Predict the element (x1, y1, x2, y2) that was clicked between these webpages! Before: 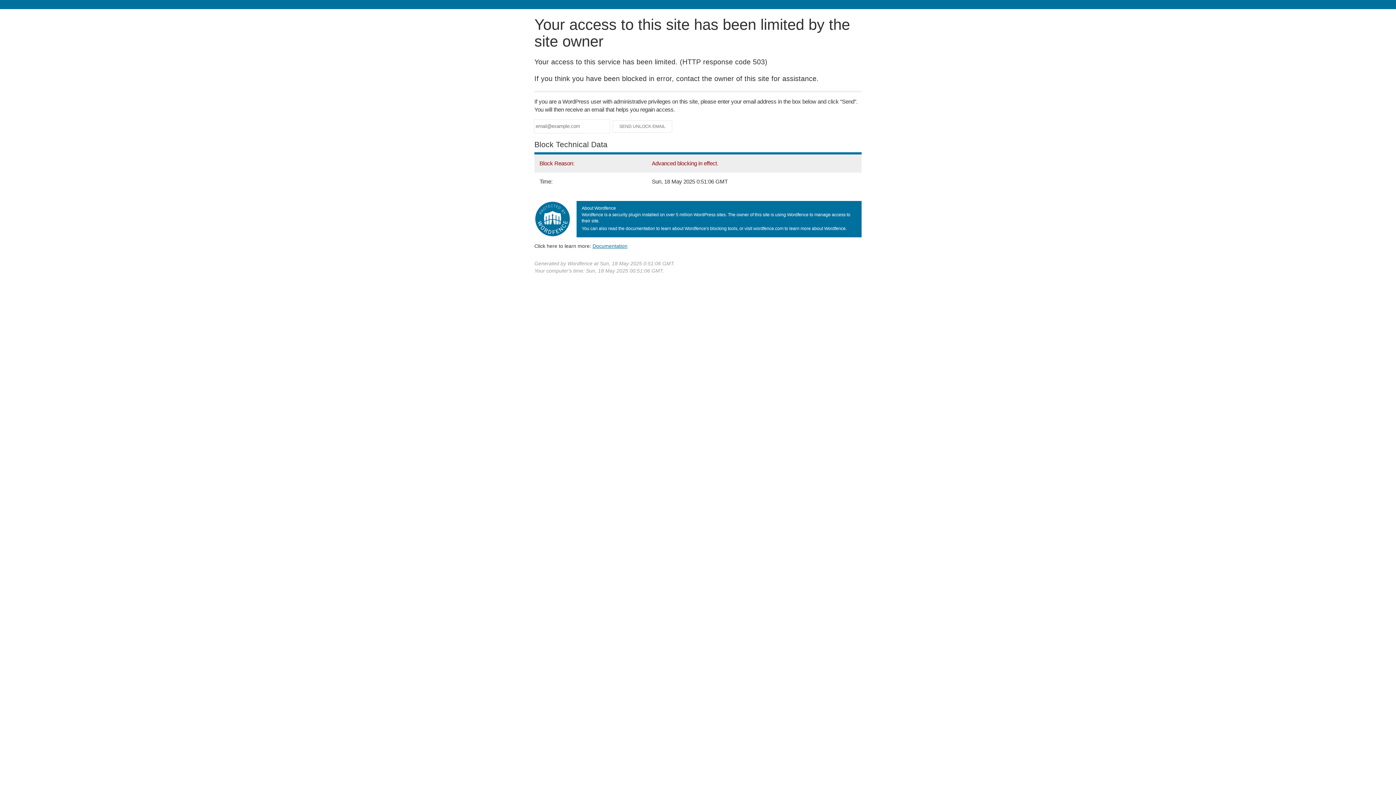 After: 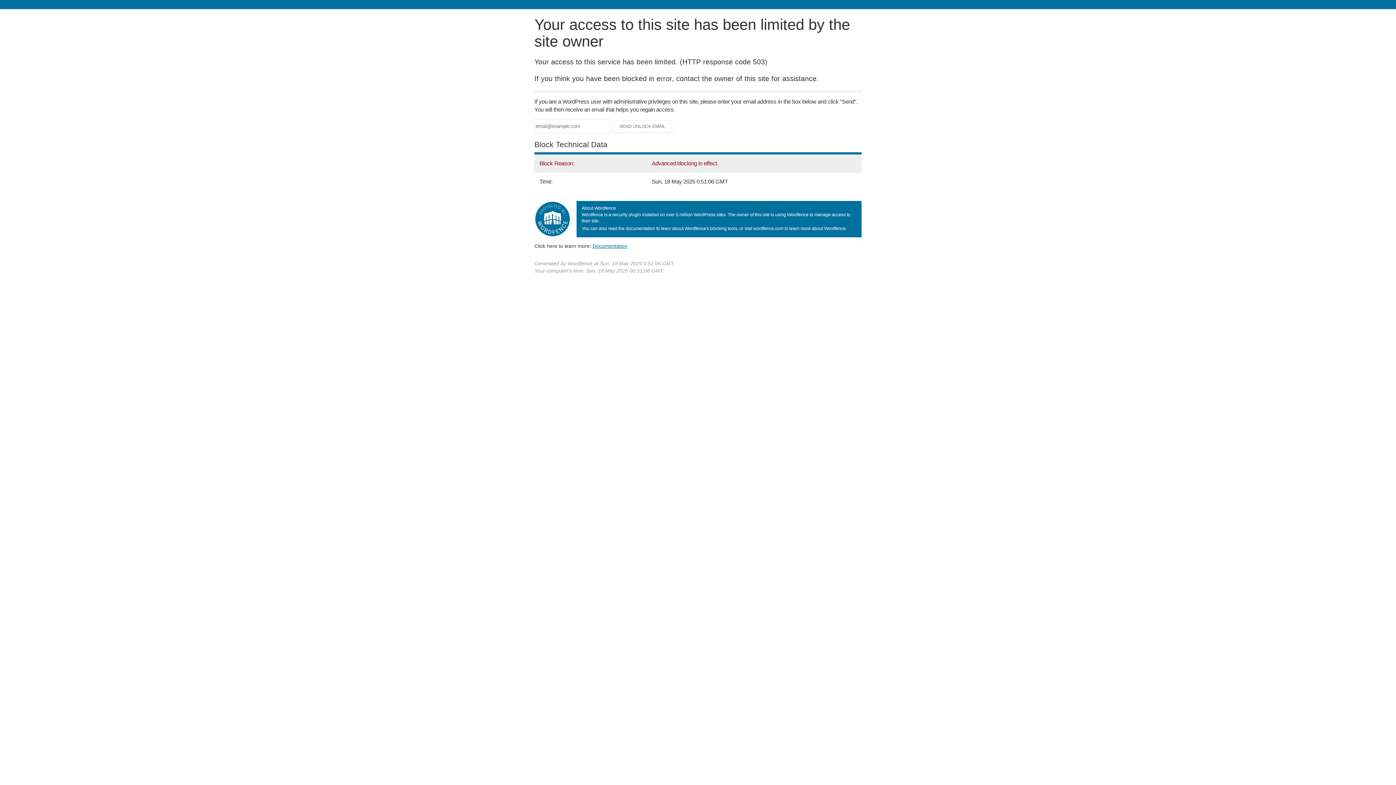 Action: bbox: (592, 243, 627, 248) label: Documentation